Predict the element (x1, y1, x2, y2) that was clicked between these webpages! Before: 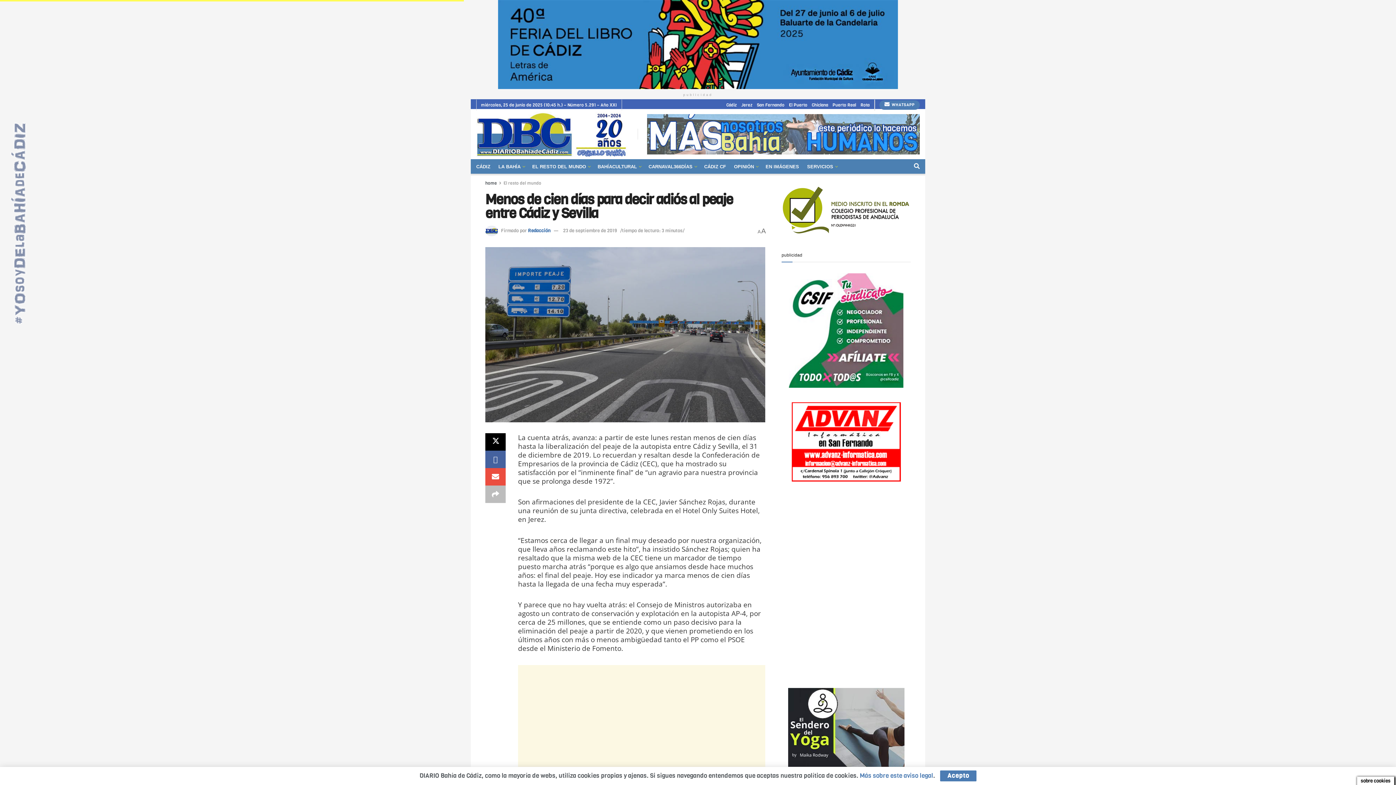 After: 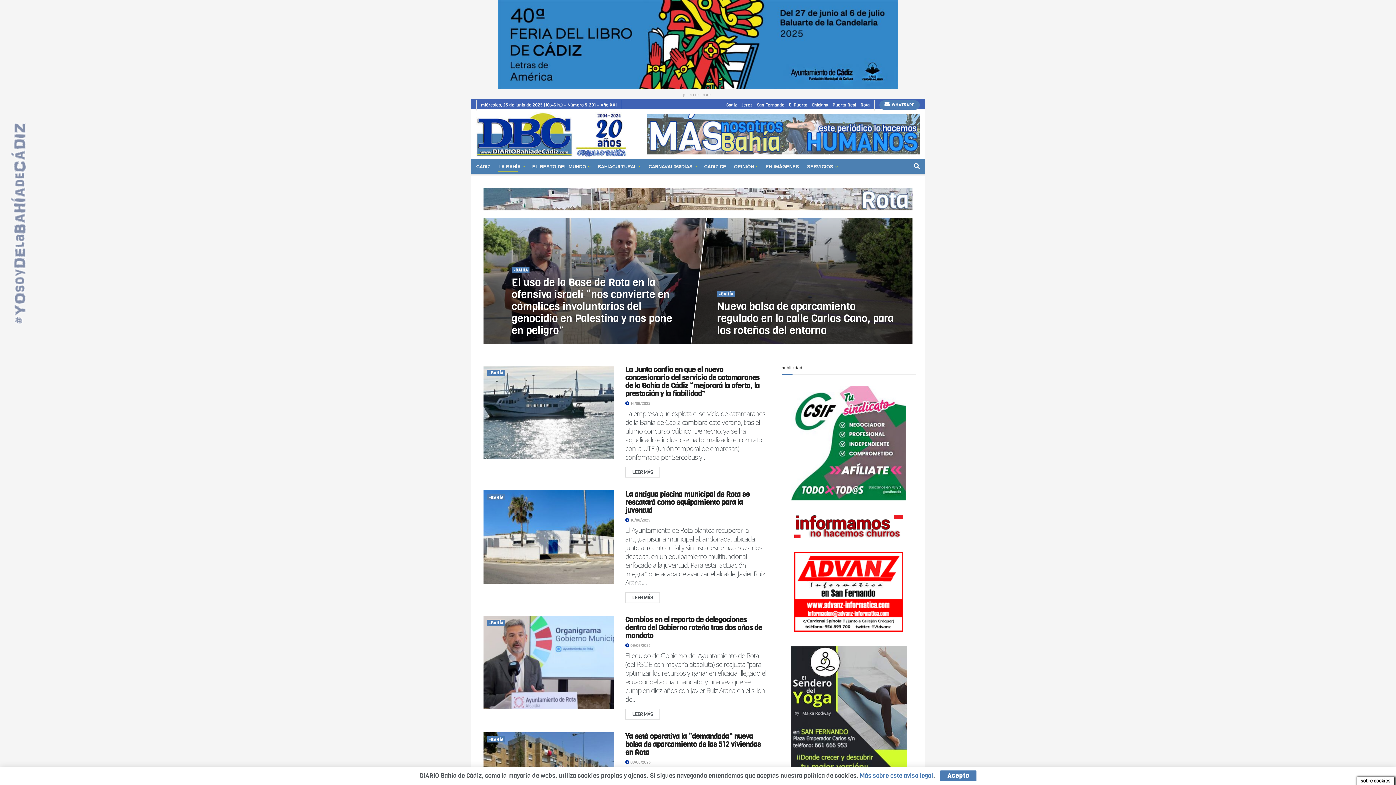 Action: label: Rota bbox: (860, 101, 869, 108)